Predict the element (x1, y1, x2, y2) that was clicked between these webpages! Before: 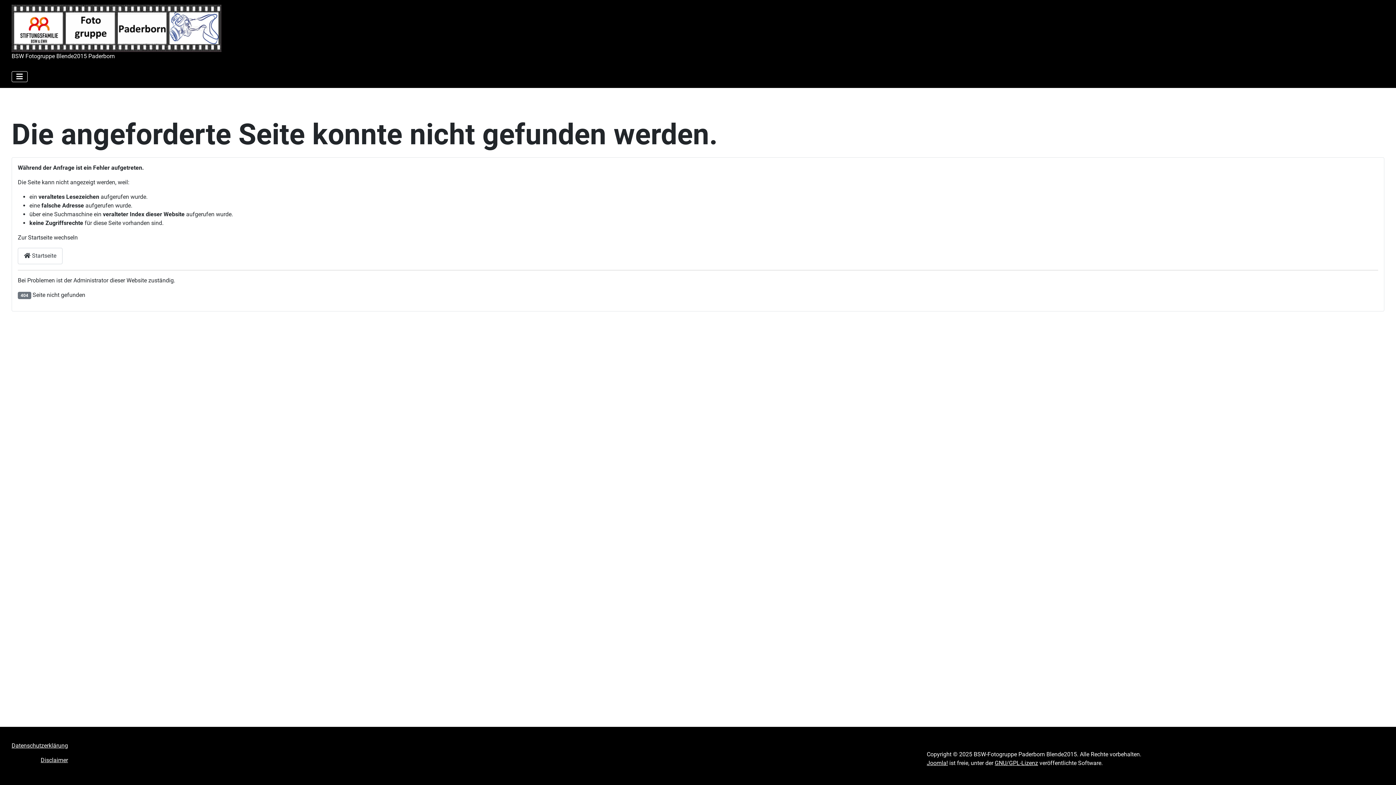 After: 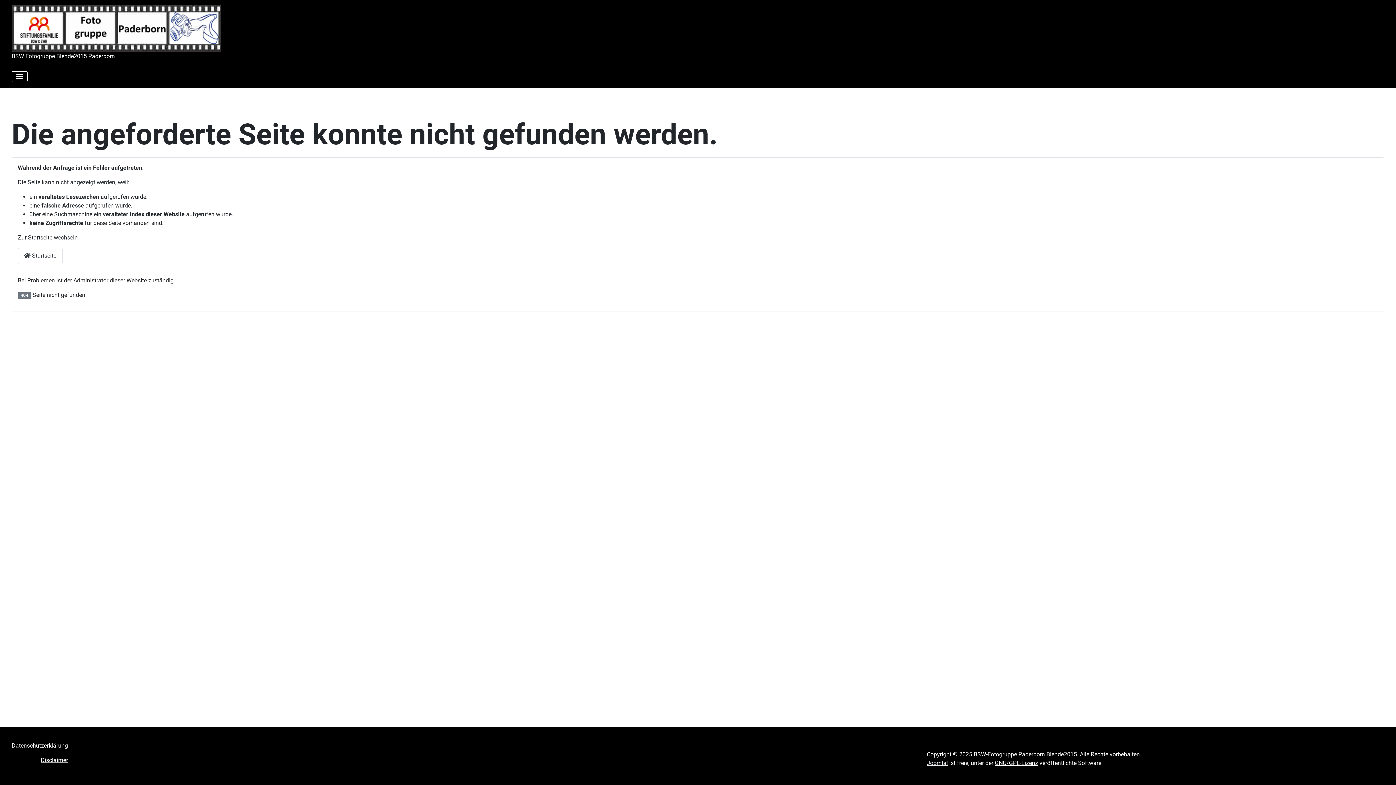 Action: bbox: (927, 760, 948, 766) label: Joomla!